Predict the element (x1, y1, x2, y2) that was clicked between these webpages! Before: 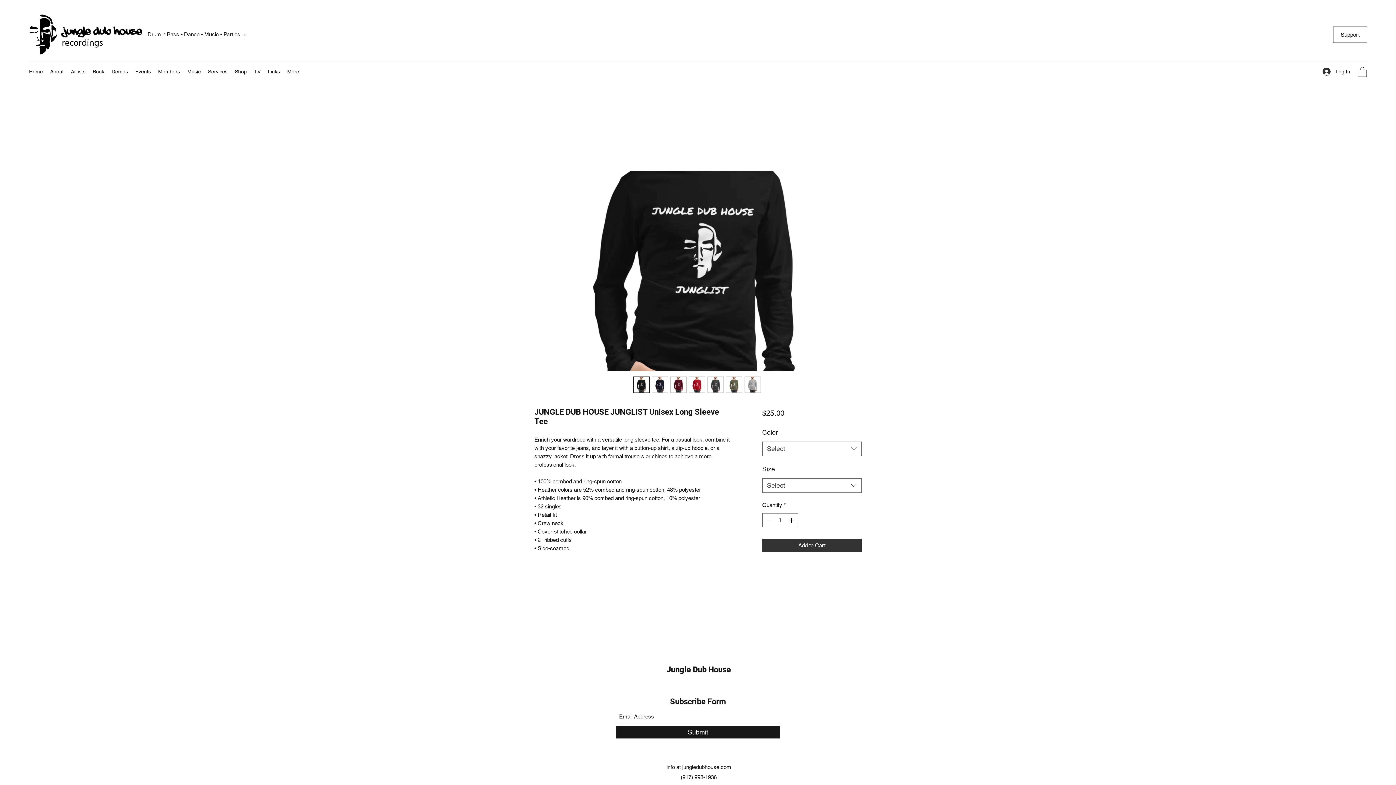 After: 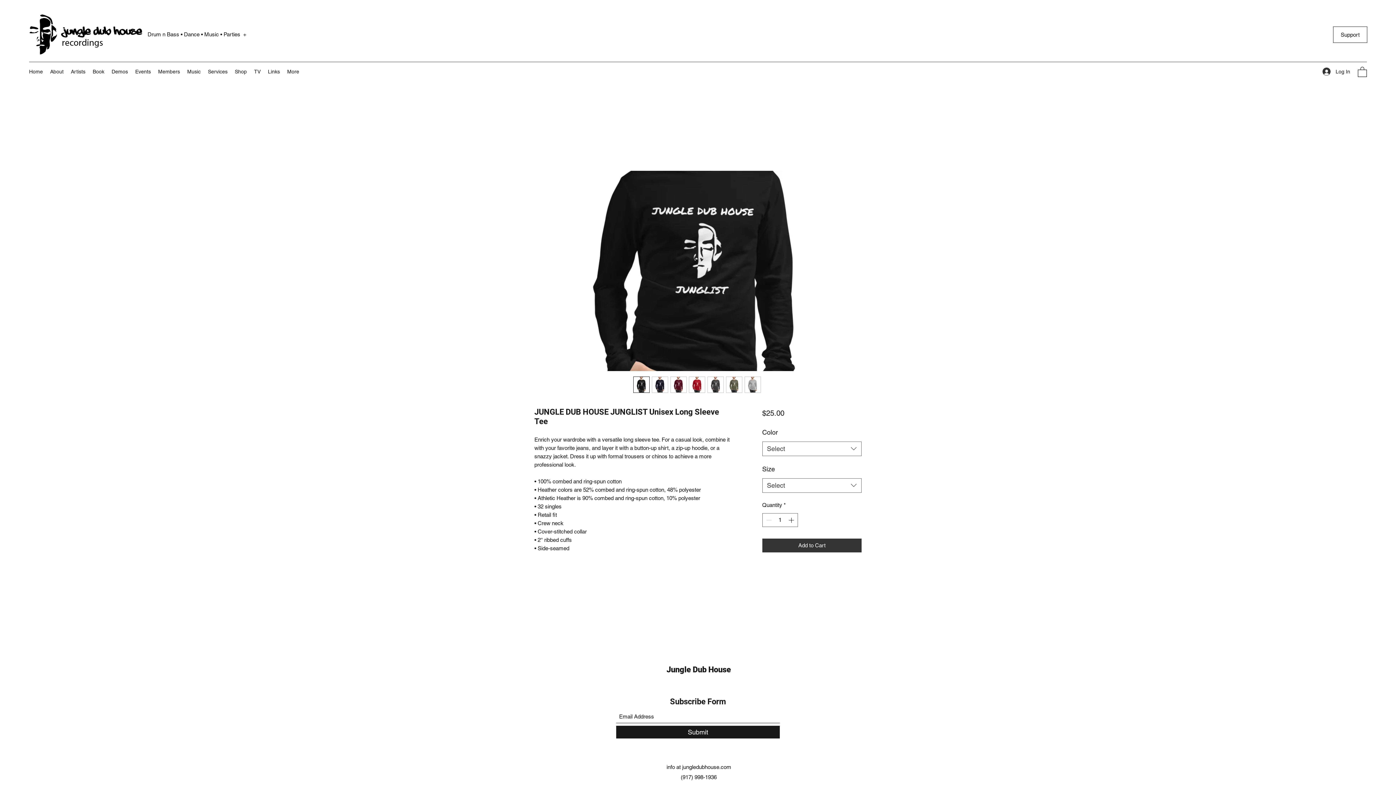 Action: bbox: (670, 376, 686, 393)